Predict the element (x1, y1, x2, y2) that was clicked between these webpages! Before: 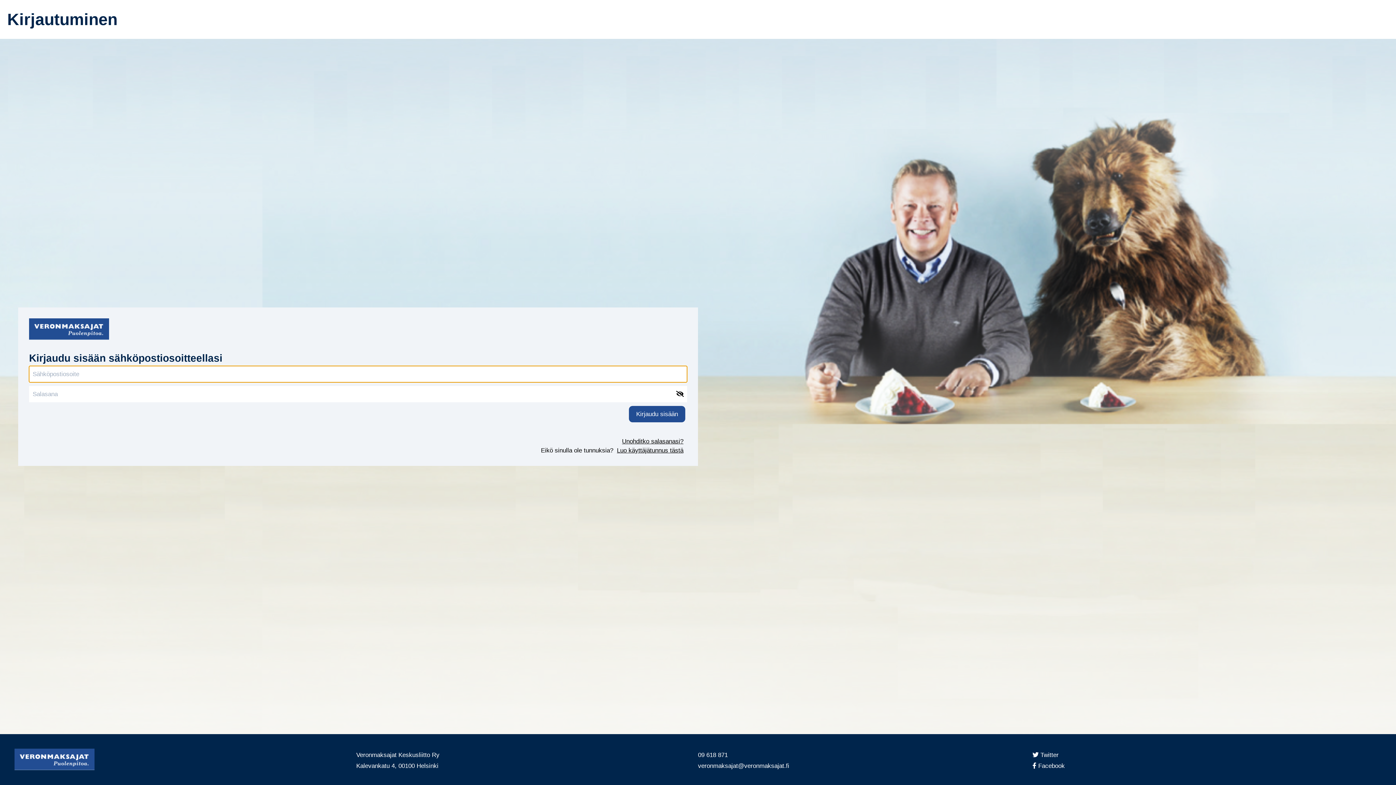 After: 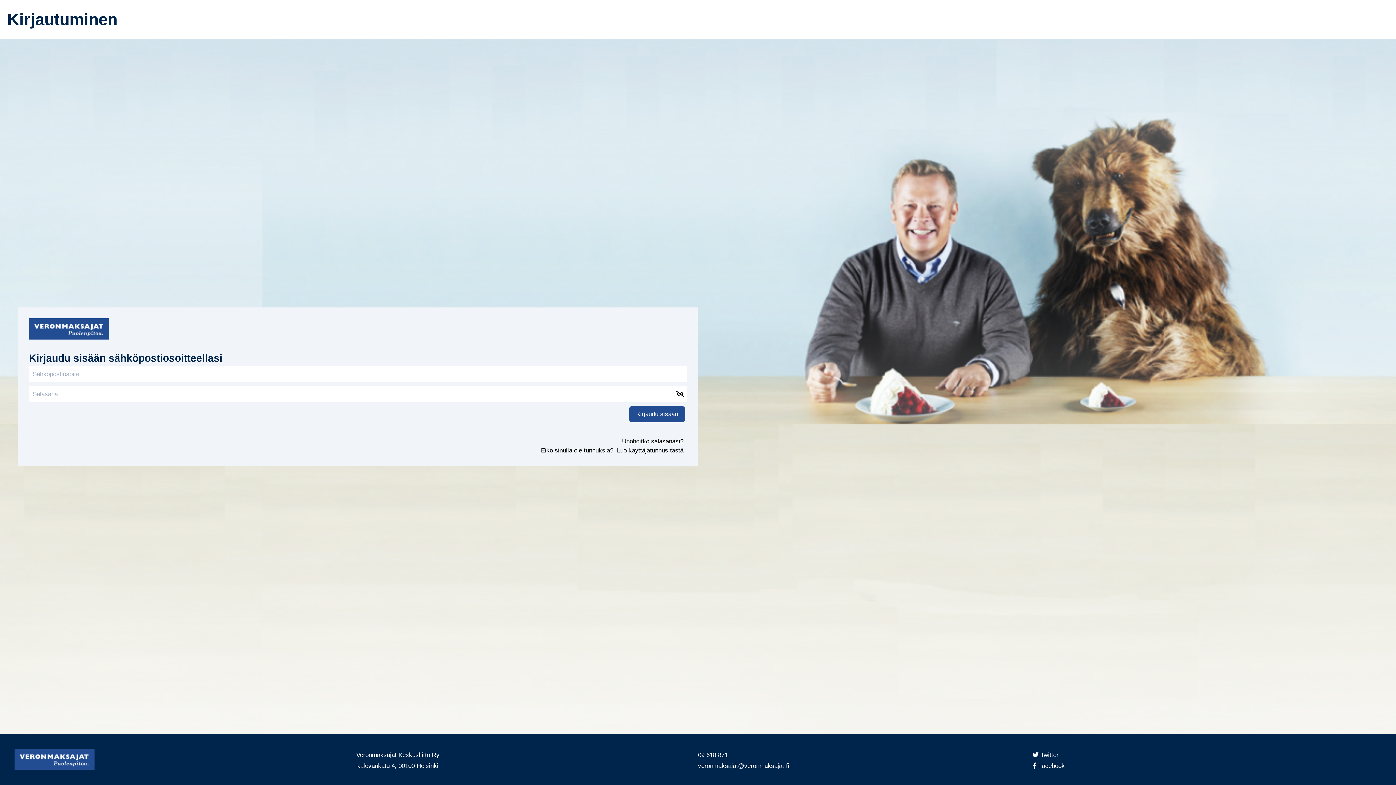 Action: bbox: (2, 356, 19, 362) label:  Facebook